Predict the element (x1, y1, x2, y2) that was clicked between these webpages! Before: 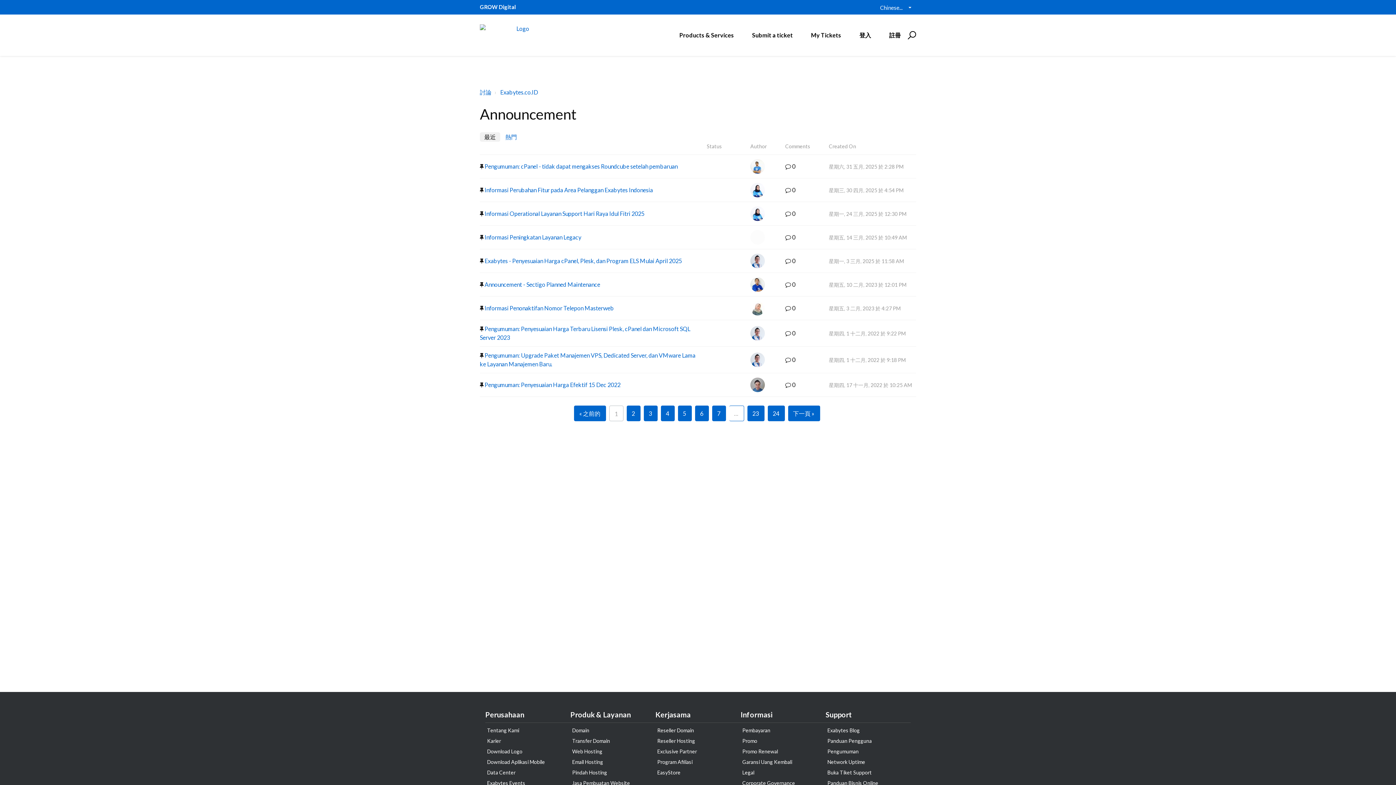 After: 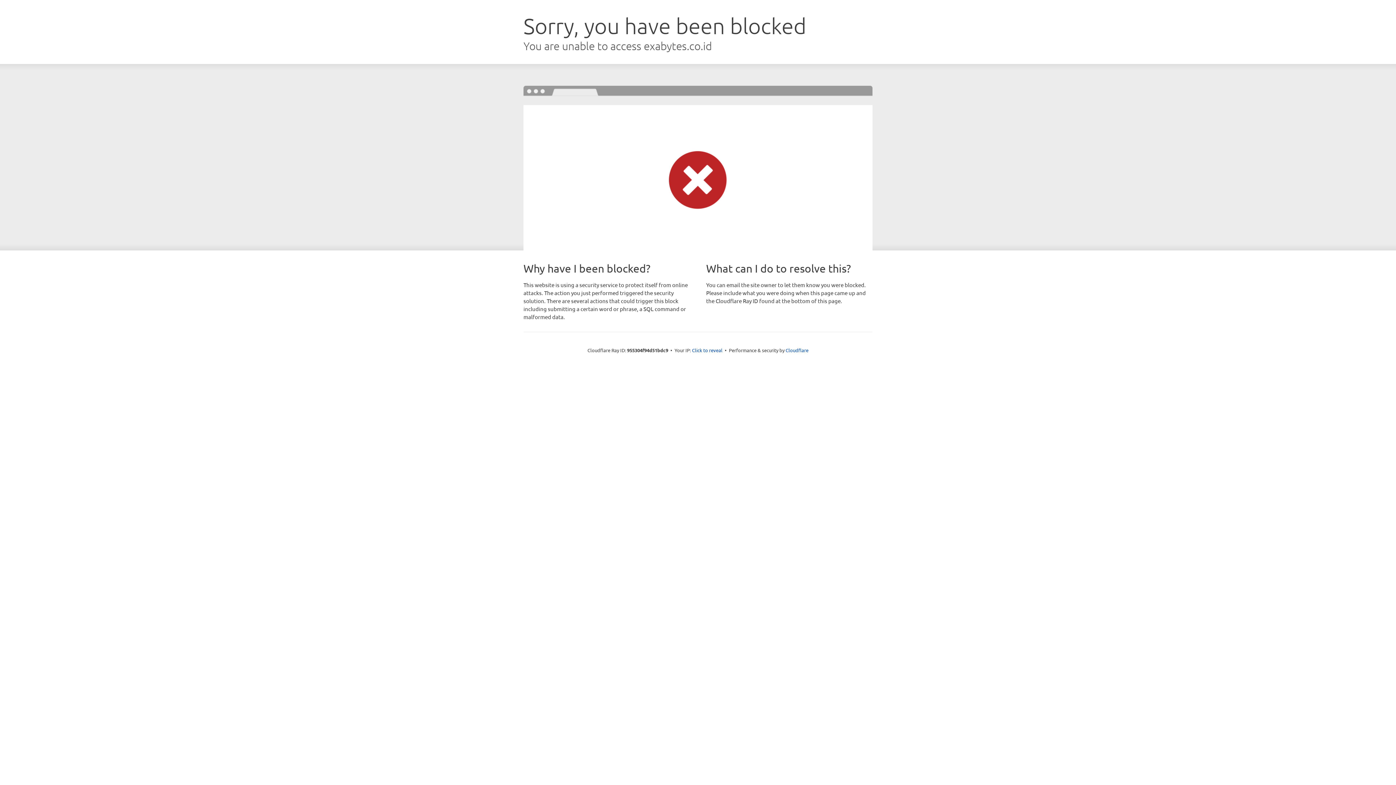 Action: bbox: (742, 738, 757, 744) label: Promo